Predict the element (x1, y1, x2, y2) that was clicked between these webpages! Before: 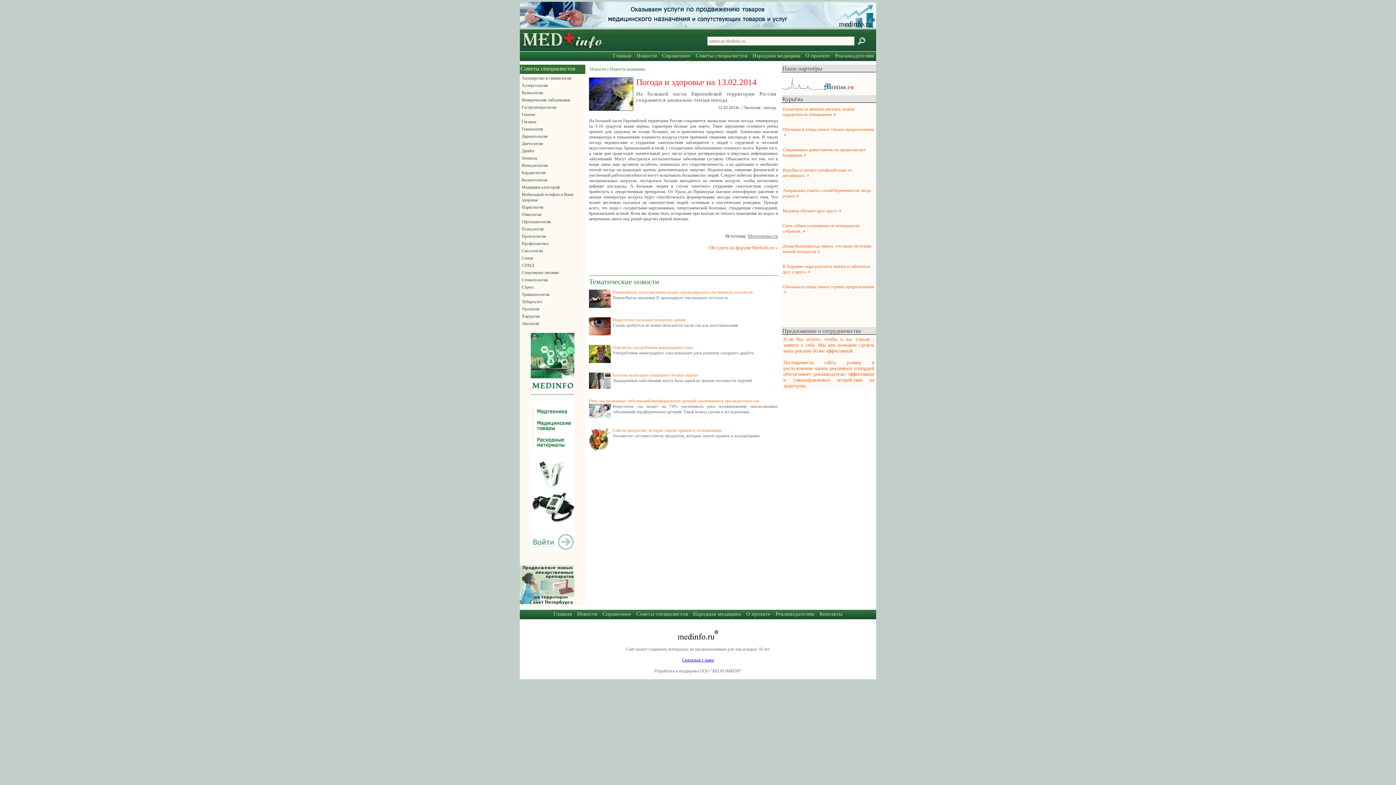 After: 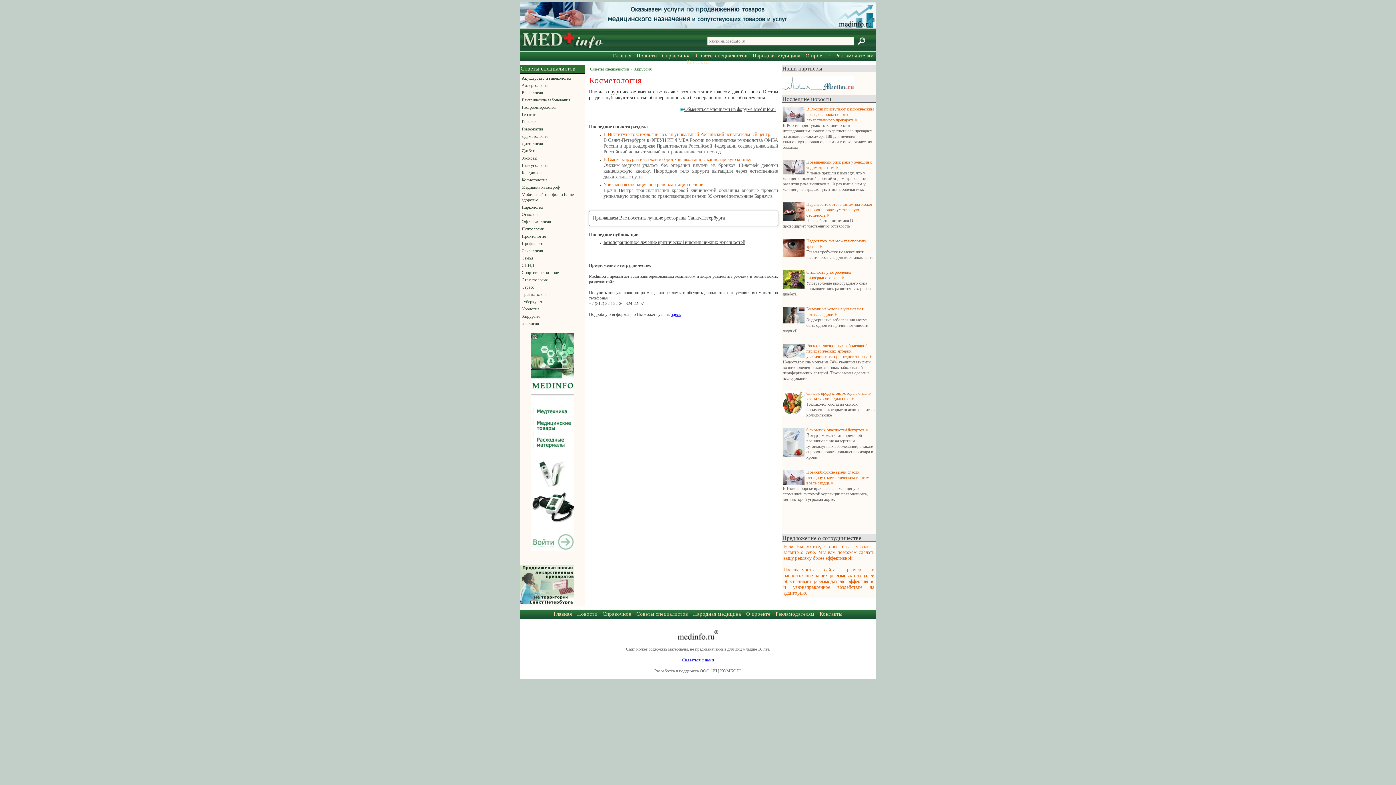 Action: label: Хирургия bbox: (521, 313, 585, 319)